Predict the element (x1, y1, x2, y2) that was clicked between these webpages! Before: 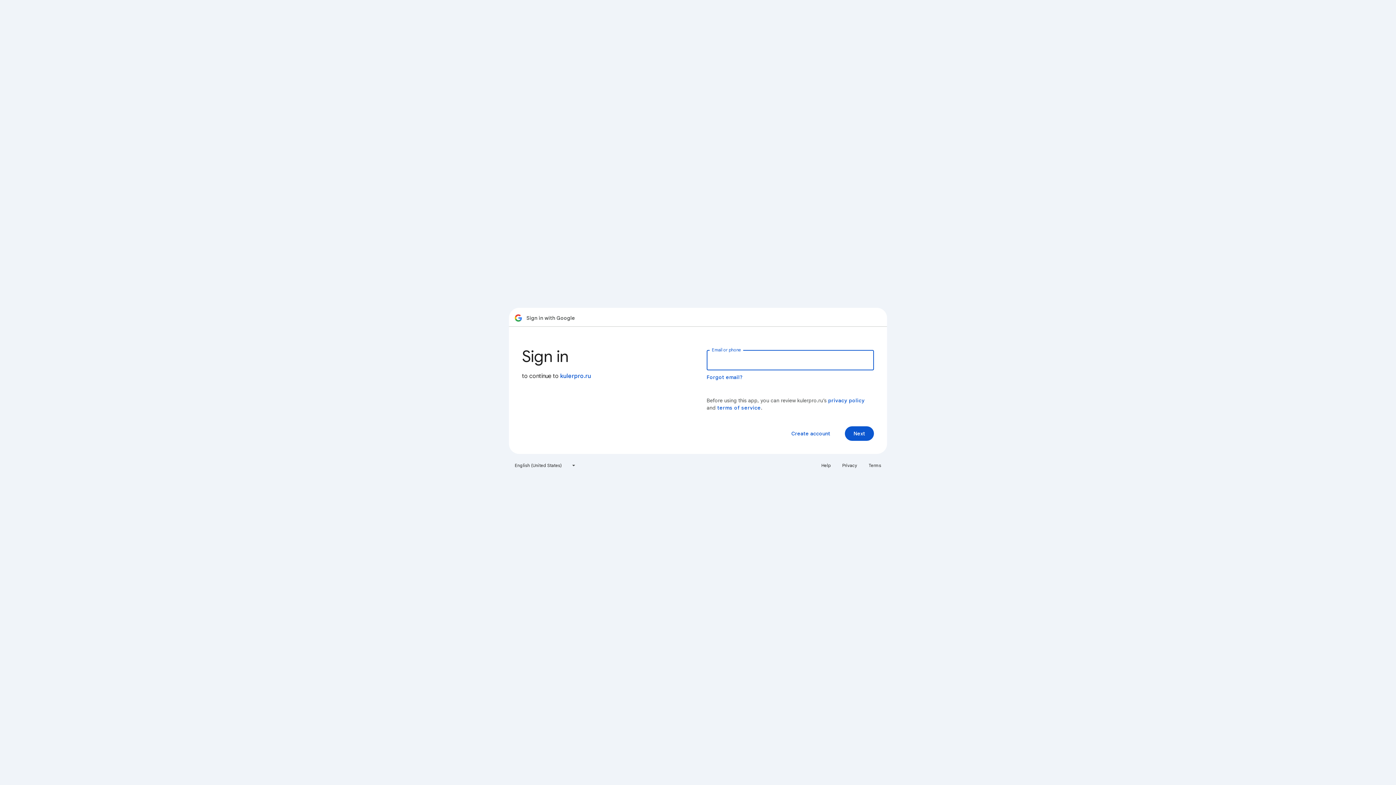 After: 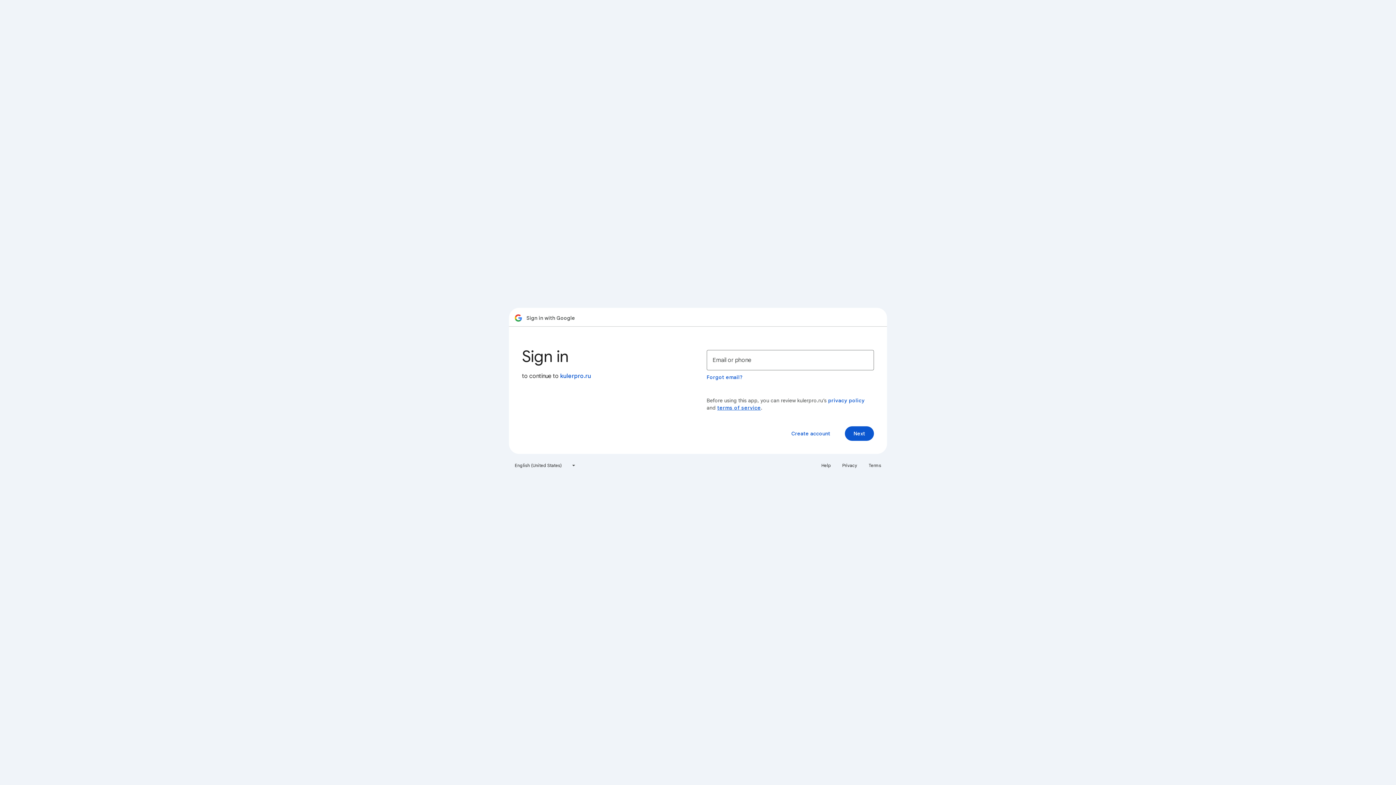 Action: label: terms of service bbox: (717, 404, 761, 411)